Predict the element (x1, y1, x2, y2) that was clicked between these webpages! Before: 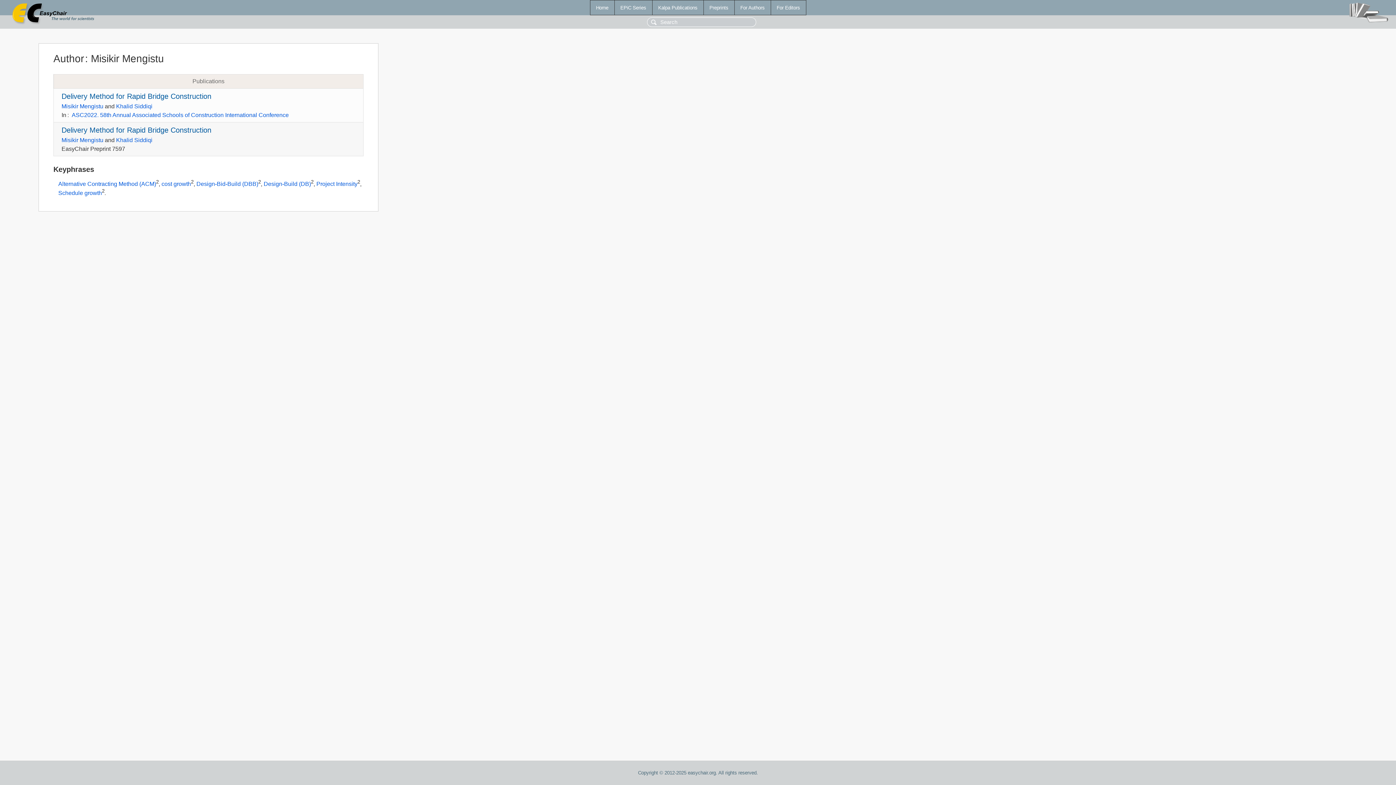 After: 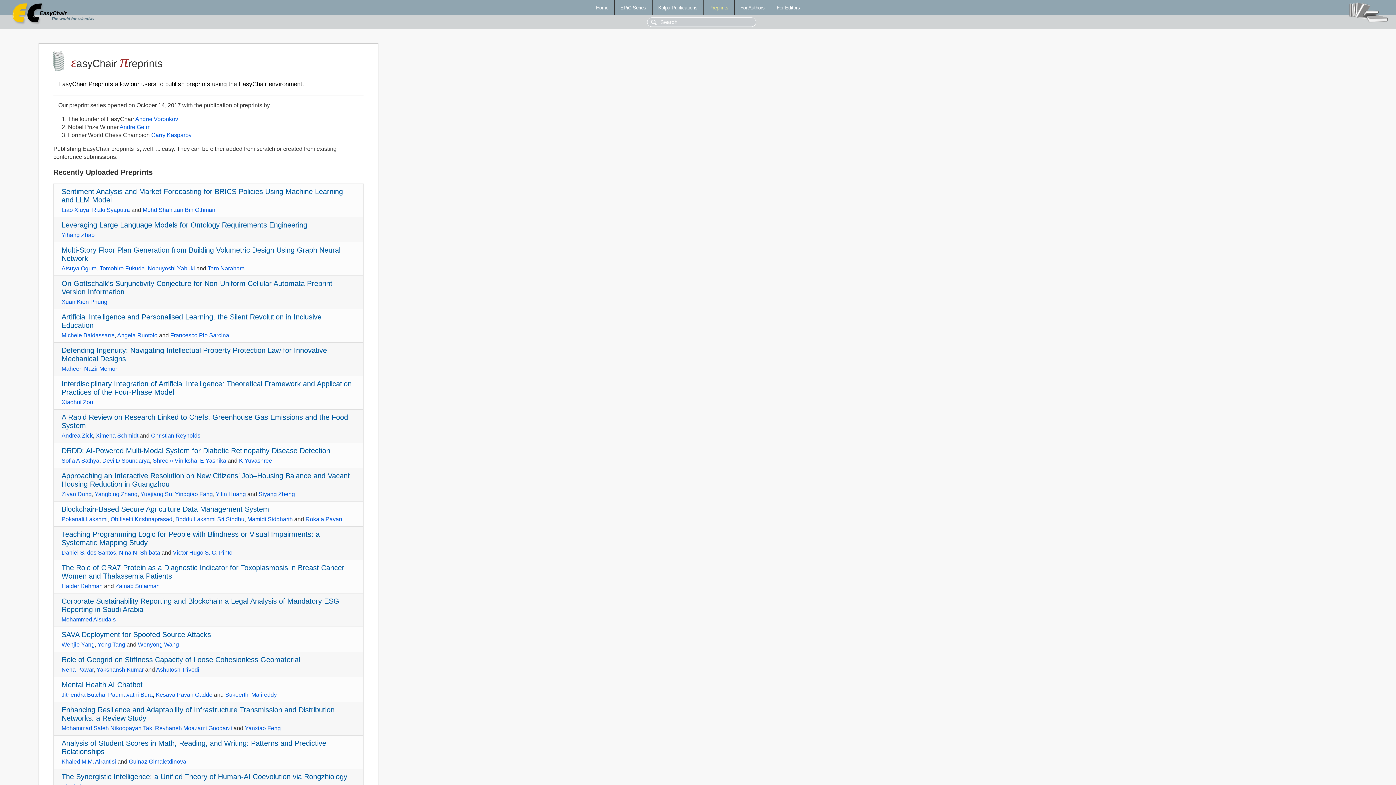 Action: bbox: (703, 0, 734, 14) label: Preprints